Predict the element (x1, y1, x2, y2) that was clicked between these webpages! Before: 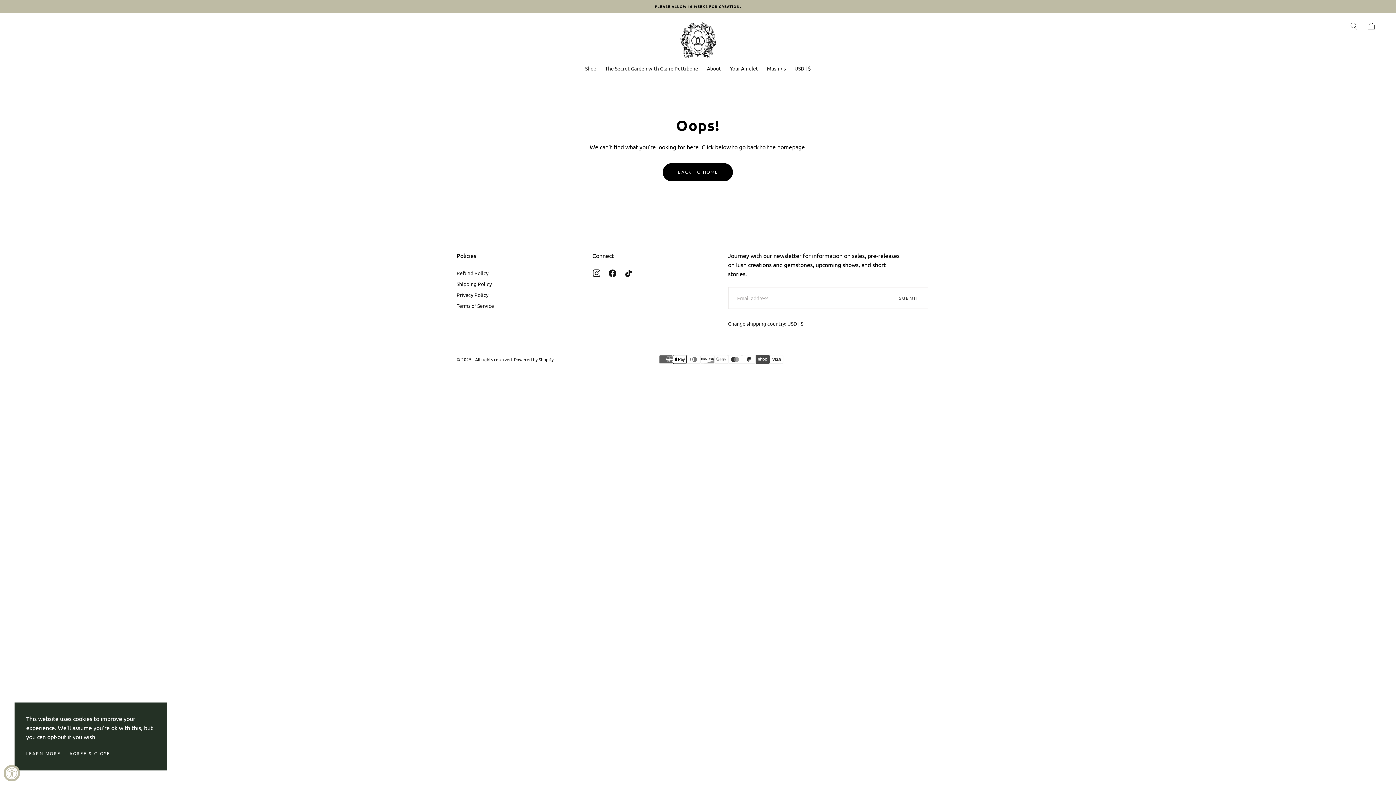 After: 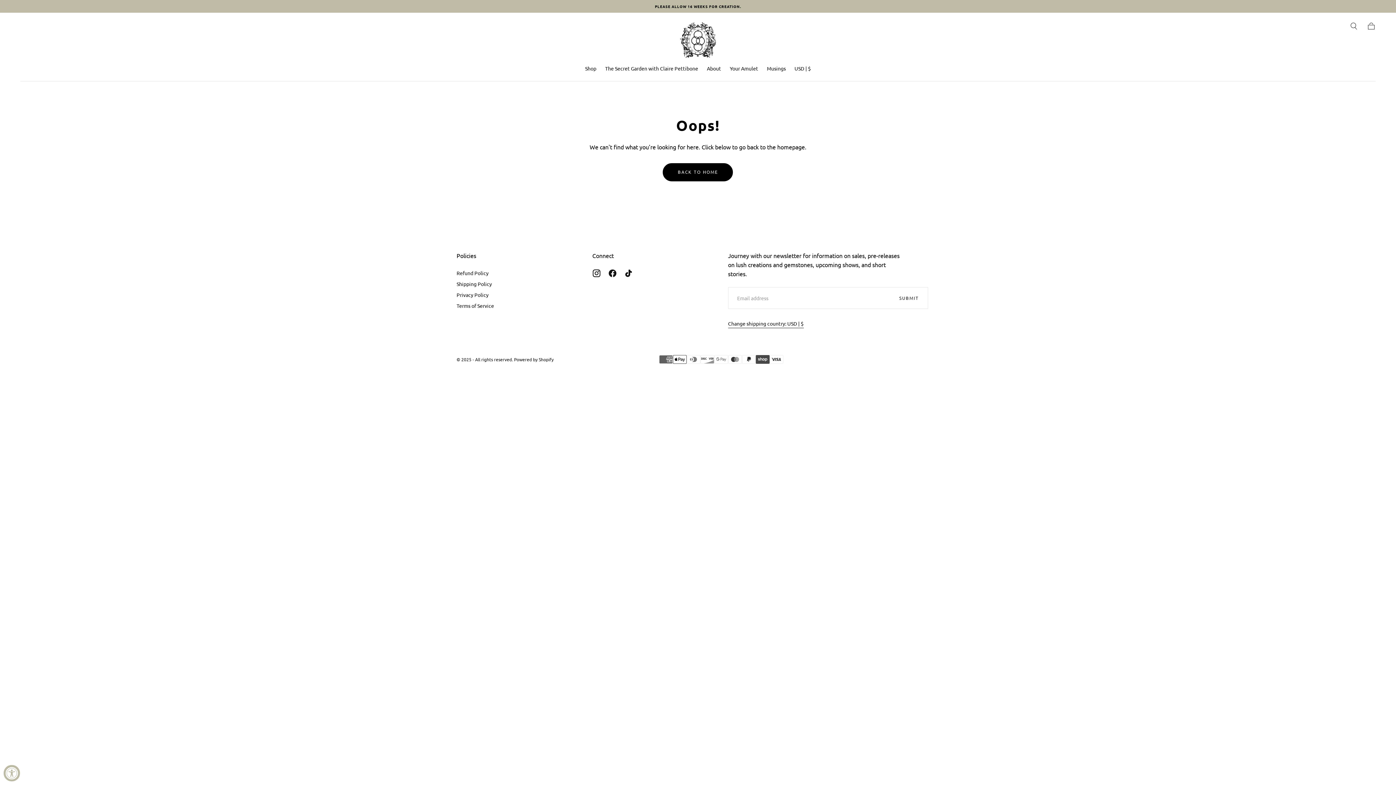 Action: bbox: (69, 750, 110, 759) label: AGREE & CLOSE